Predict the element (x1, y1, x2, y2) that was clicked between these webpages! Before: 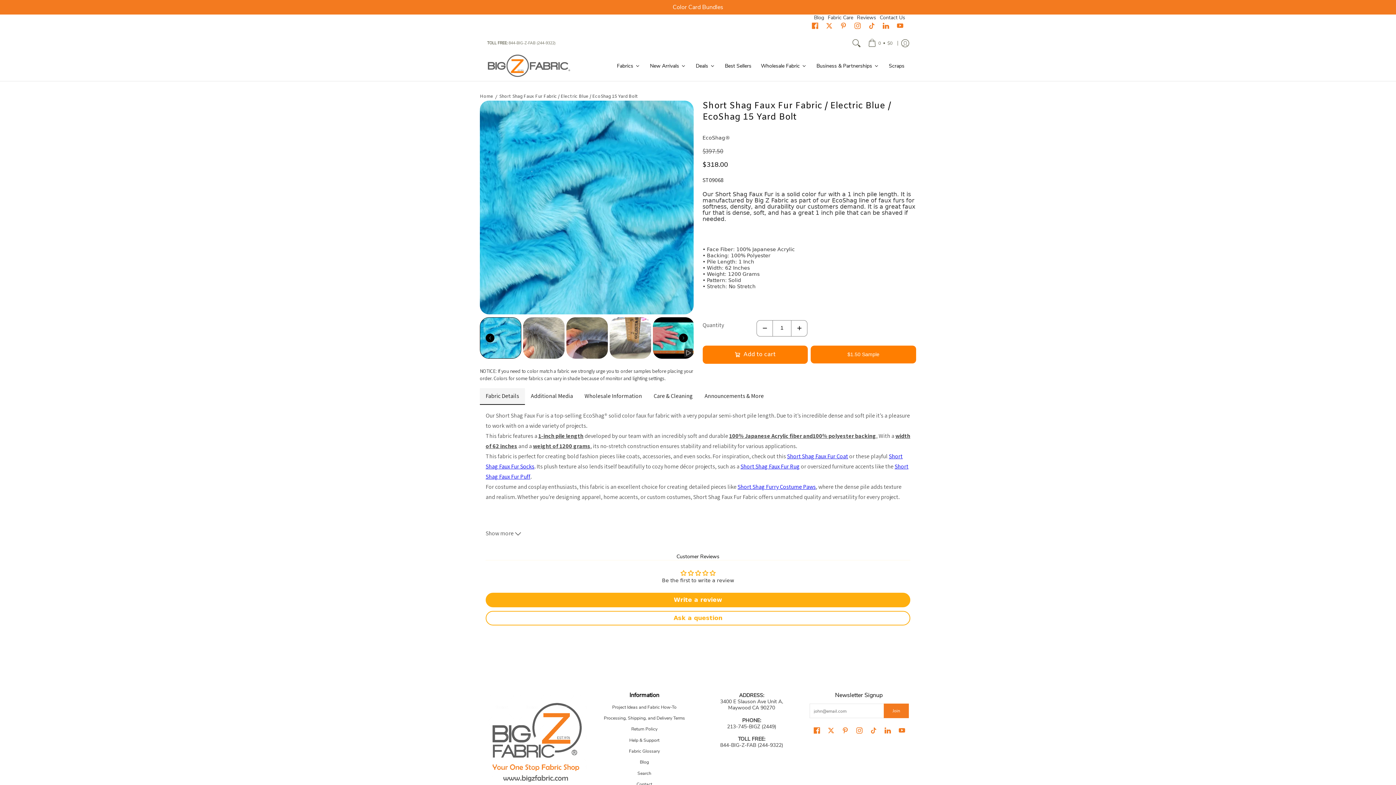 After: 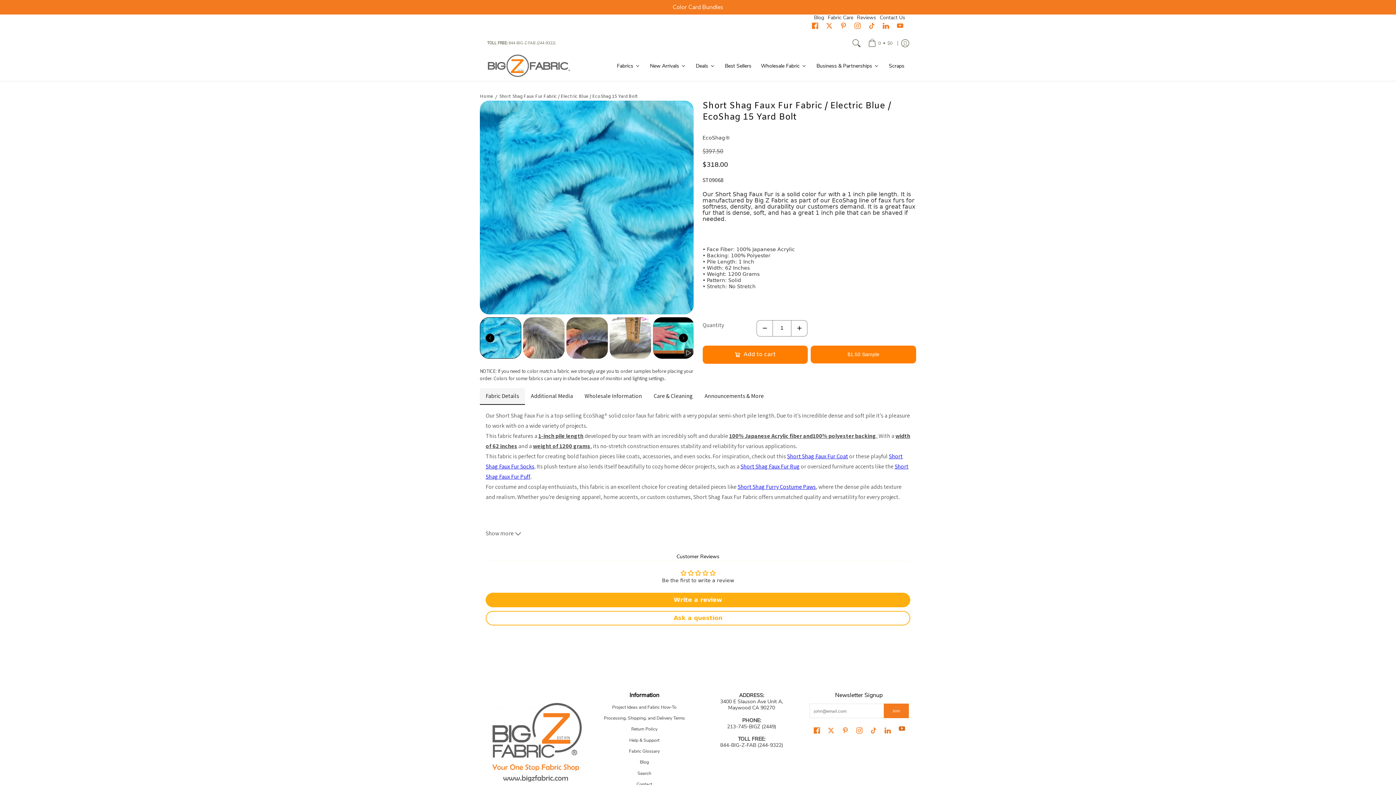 Action: bbox: (896, 724, 907, 736) label: See Big Z Fabric on YouTube